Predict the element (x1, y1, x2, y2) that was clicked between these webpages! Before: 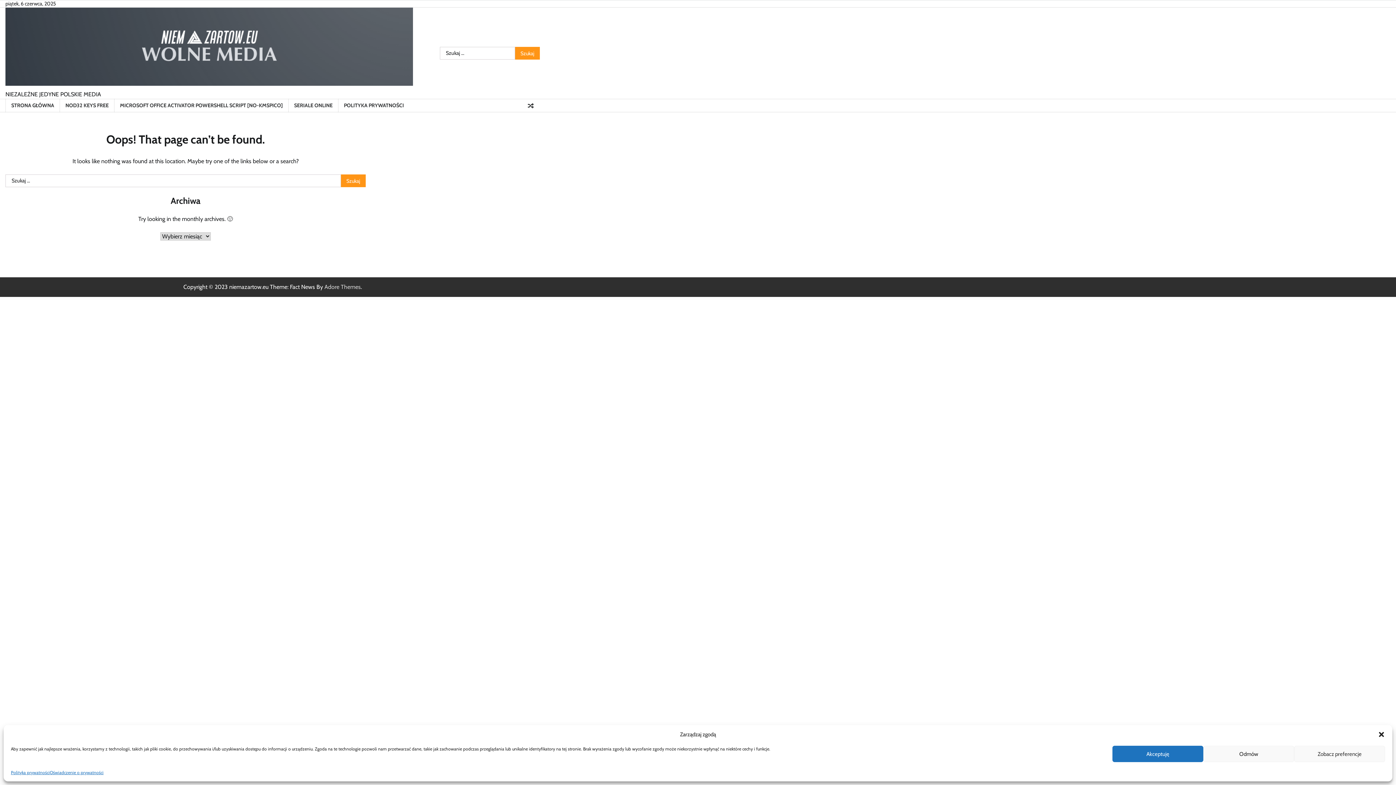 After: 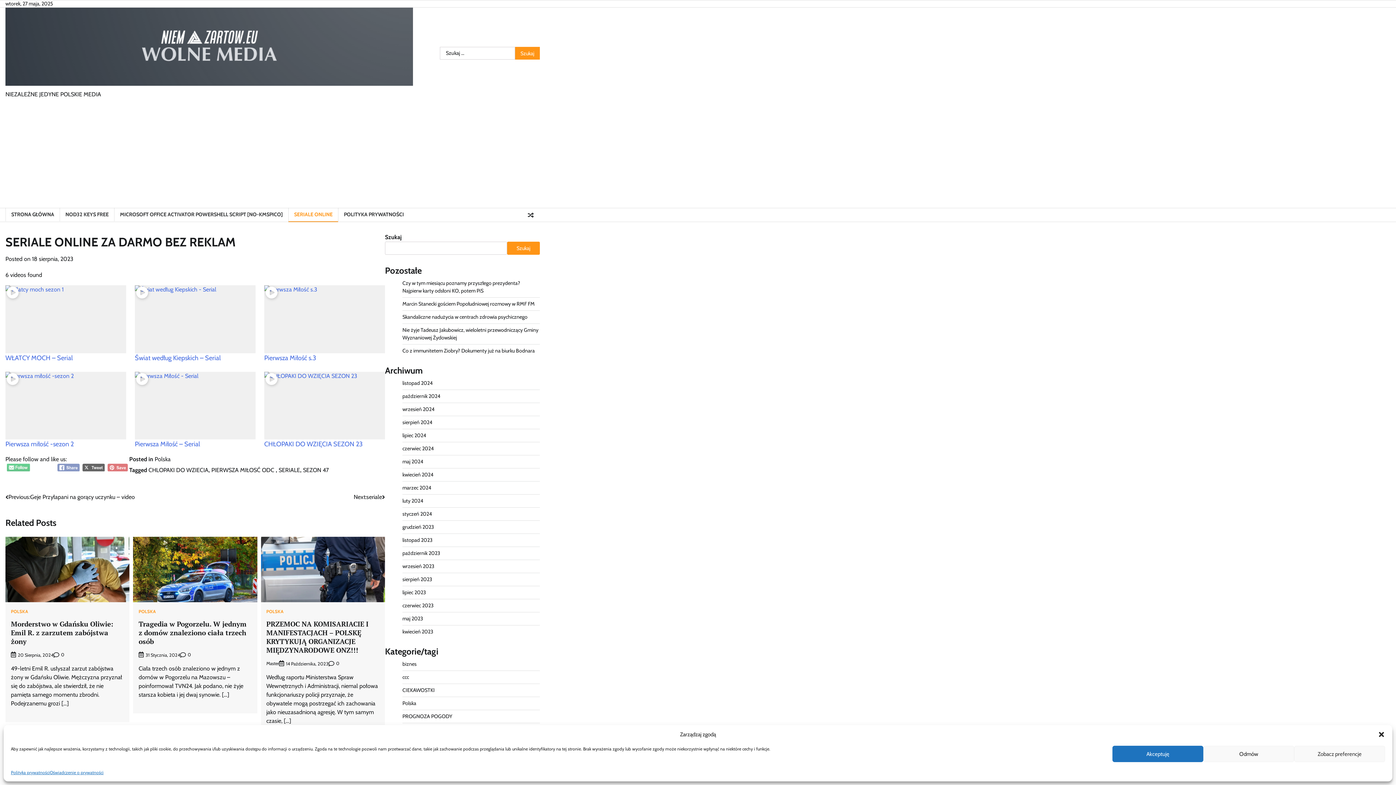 Action: bbox: (288, 98, 338, 112) label: SERIALE ONLINE